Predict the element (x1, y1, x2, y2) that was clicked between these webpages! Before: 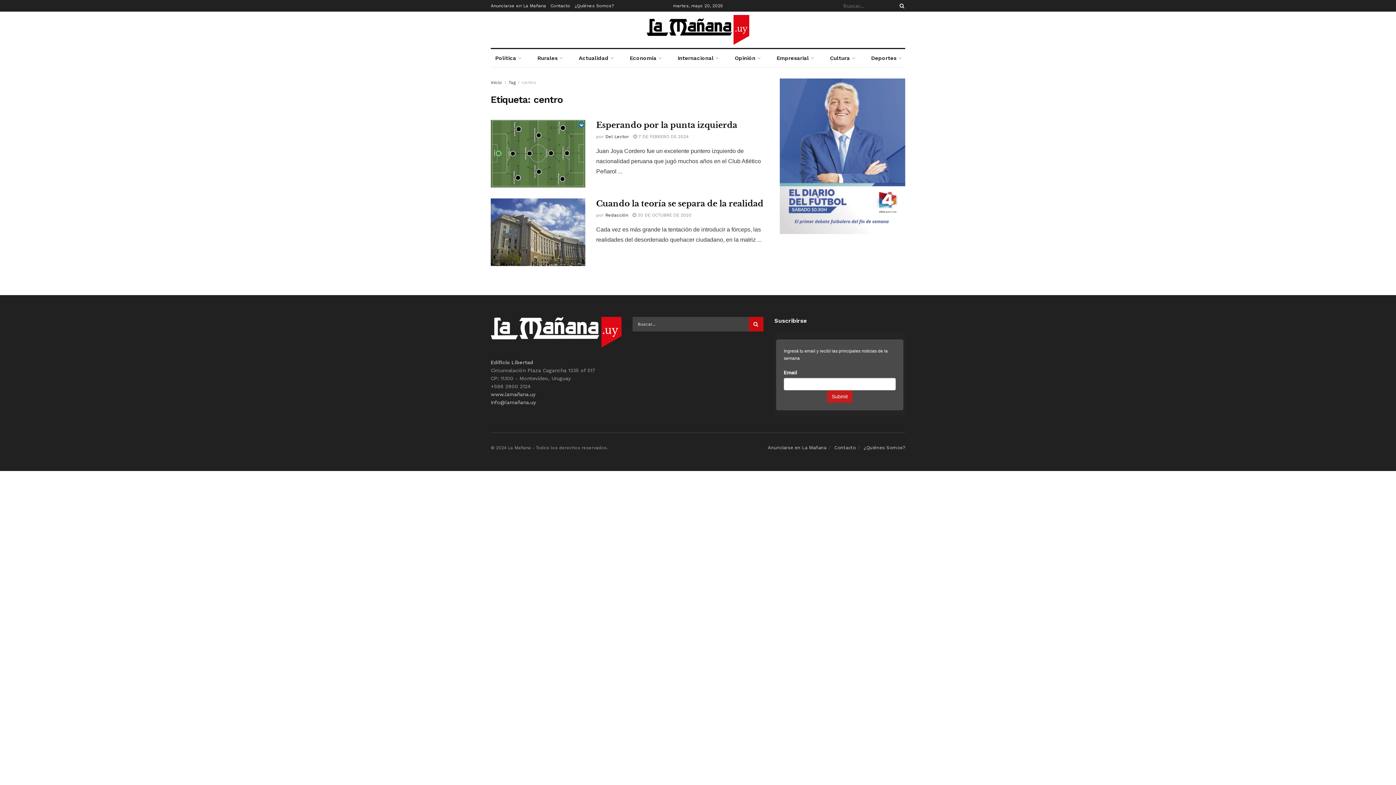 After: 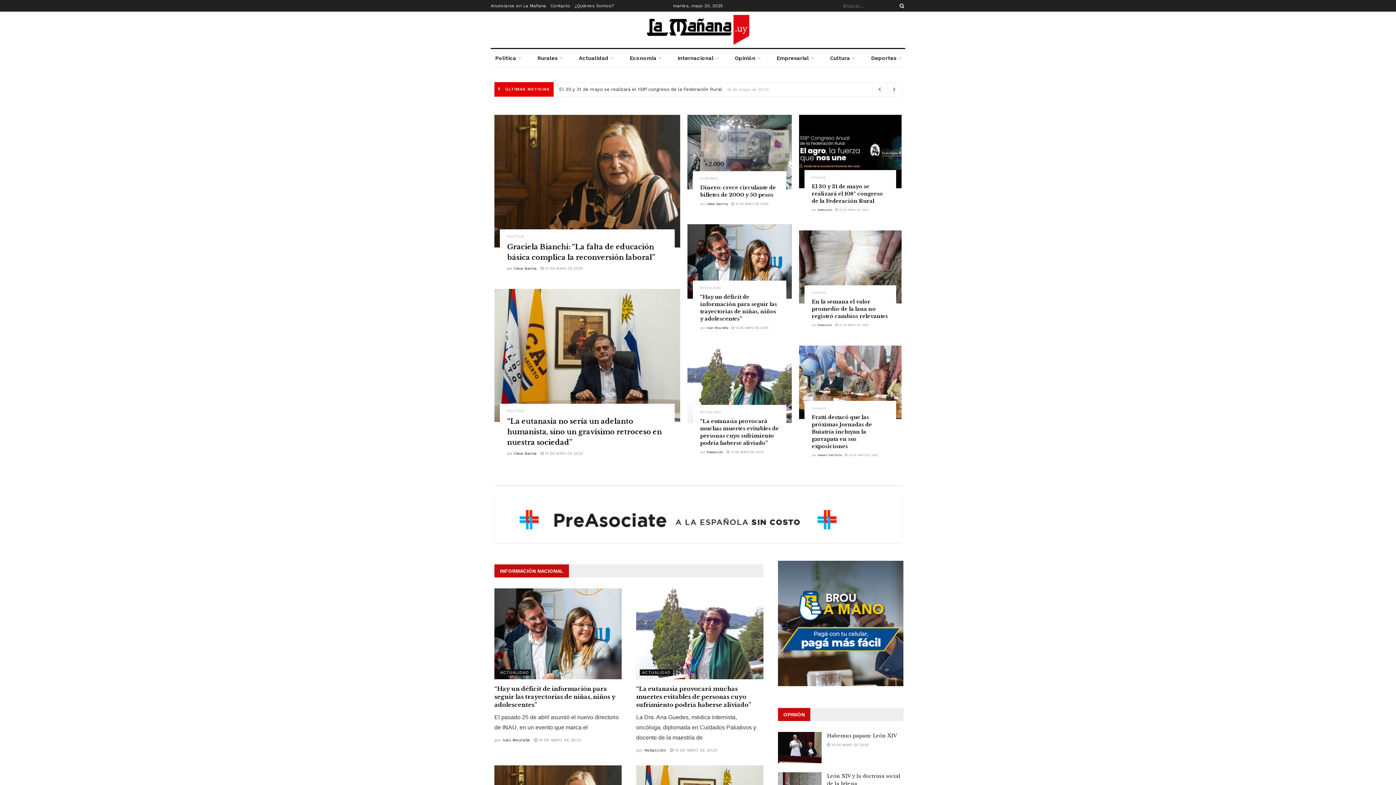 Action: label: Visit Homepage bbox: (646, 14, 749, 44)